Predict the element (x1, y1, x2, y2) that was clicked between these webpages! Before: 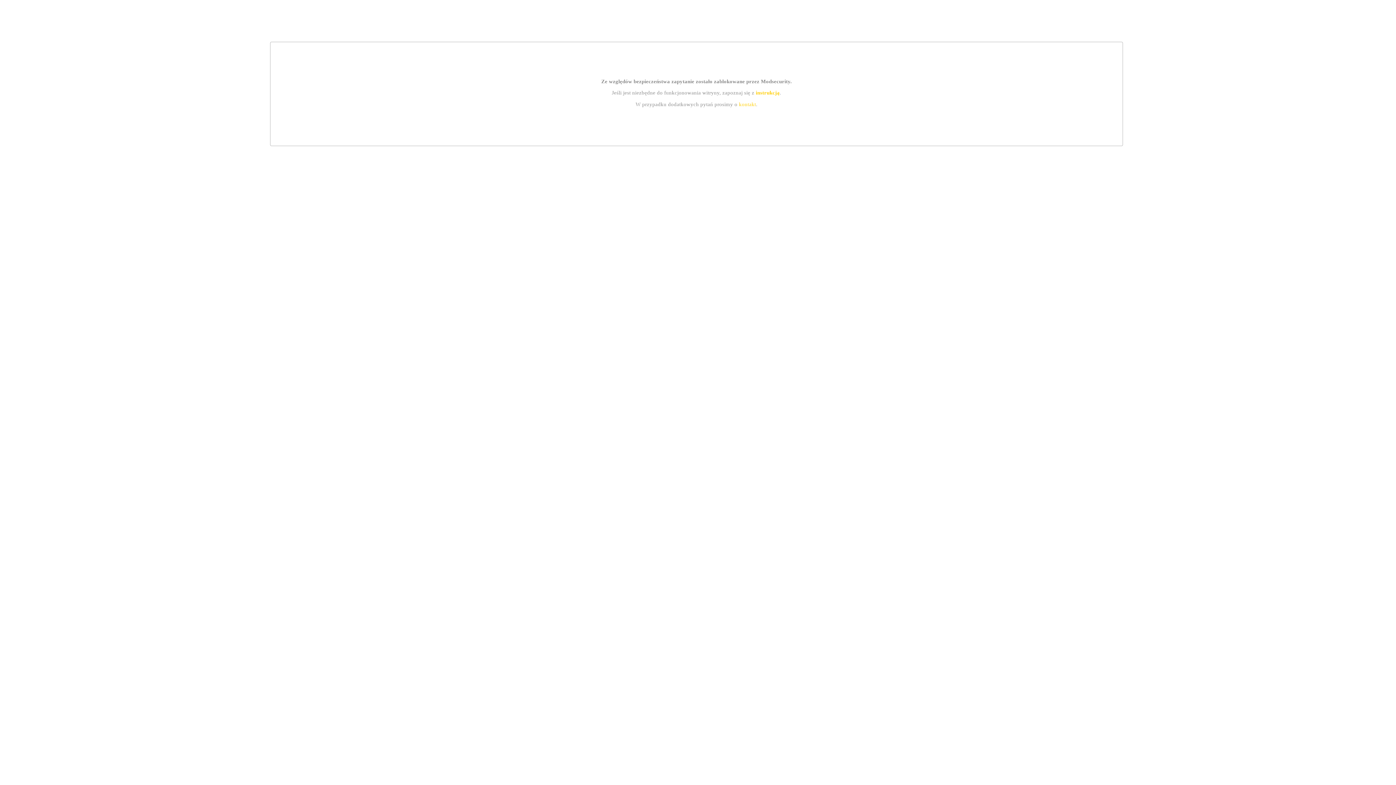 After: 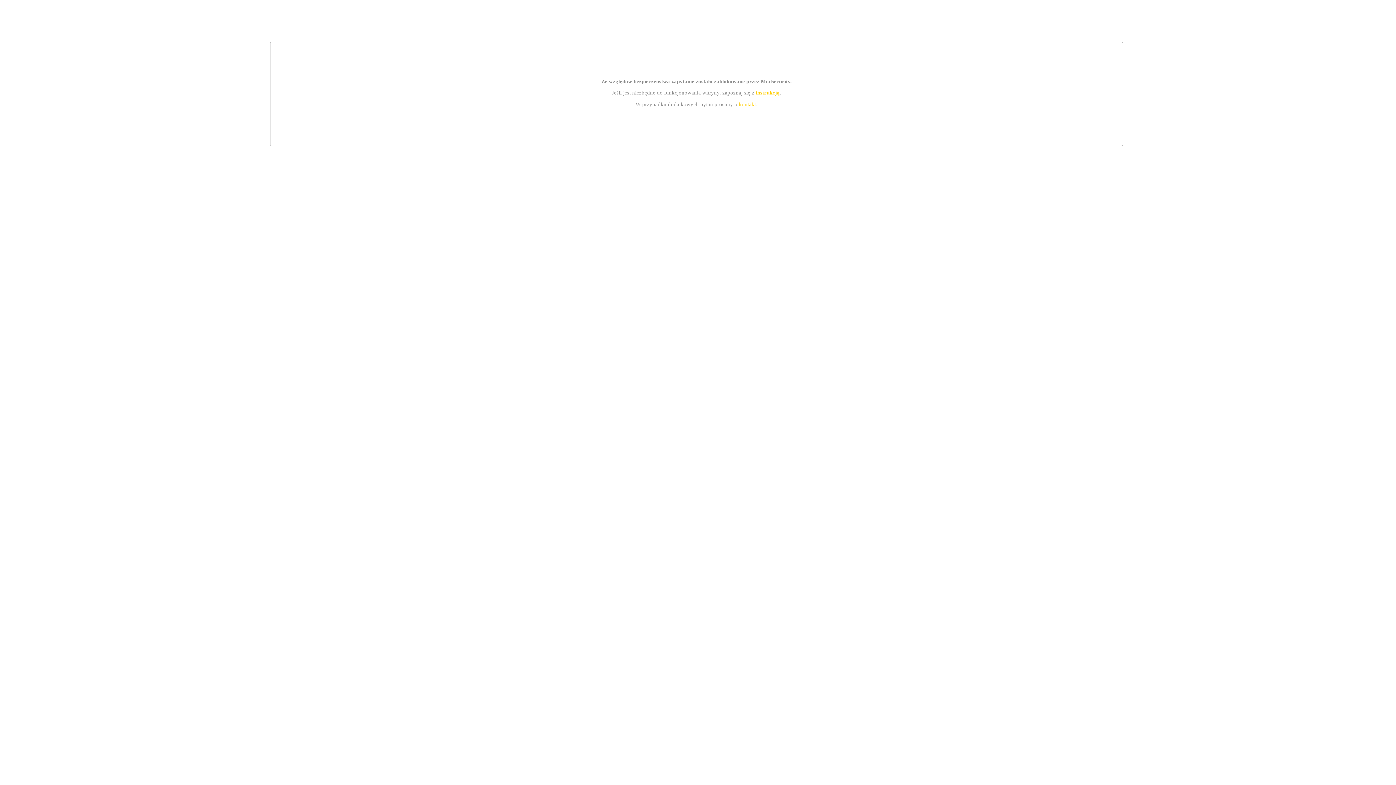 Action: bbox: (755, 89, 779, 95) label: instrukcją